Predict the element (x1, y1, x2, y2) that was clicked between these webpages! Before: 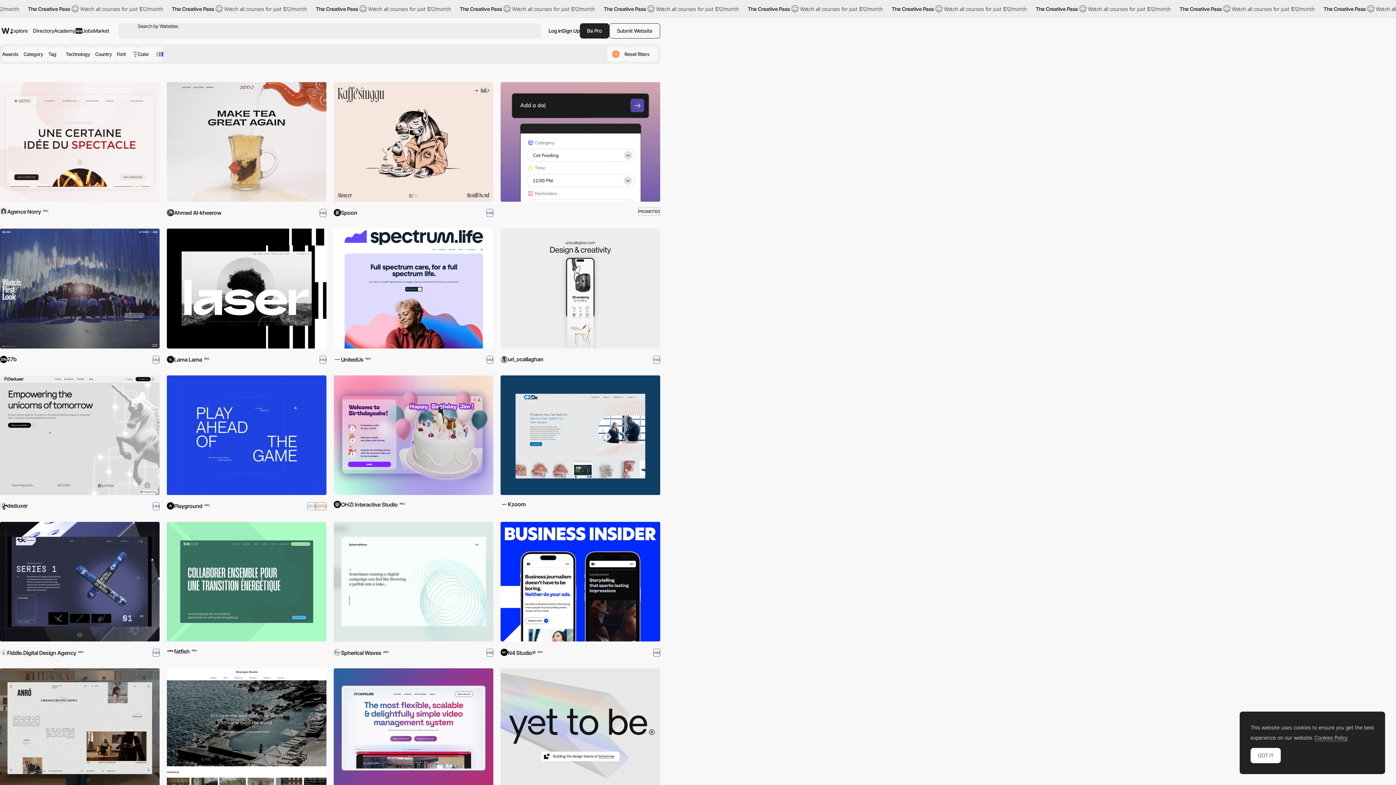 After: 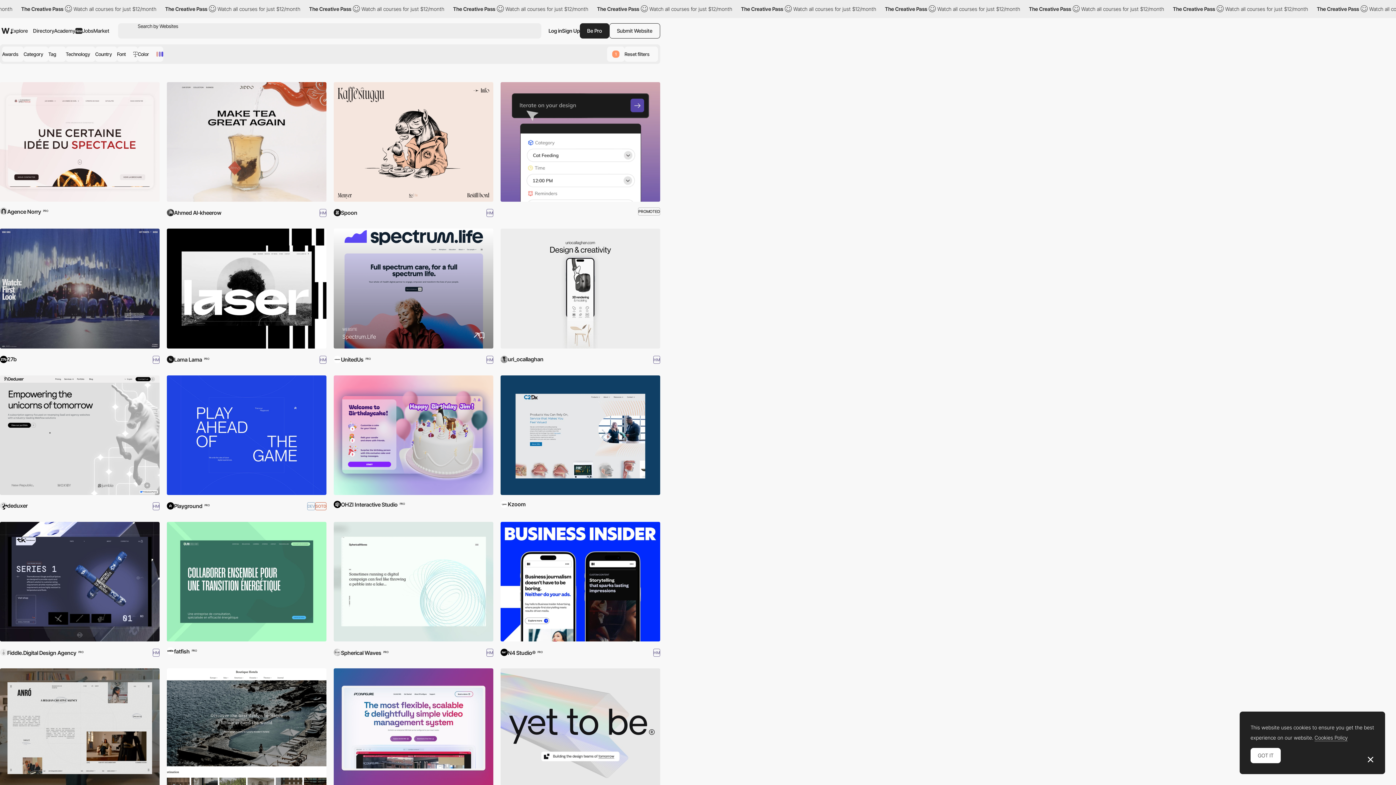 Action: bbox: (333, 228, 493, 348) label: Spectrum.Life